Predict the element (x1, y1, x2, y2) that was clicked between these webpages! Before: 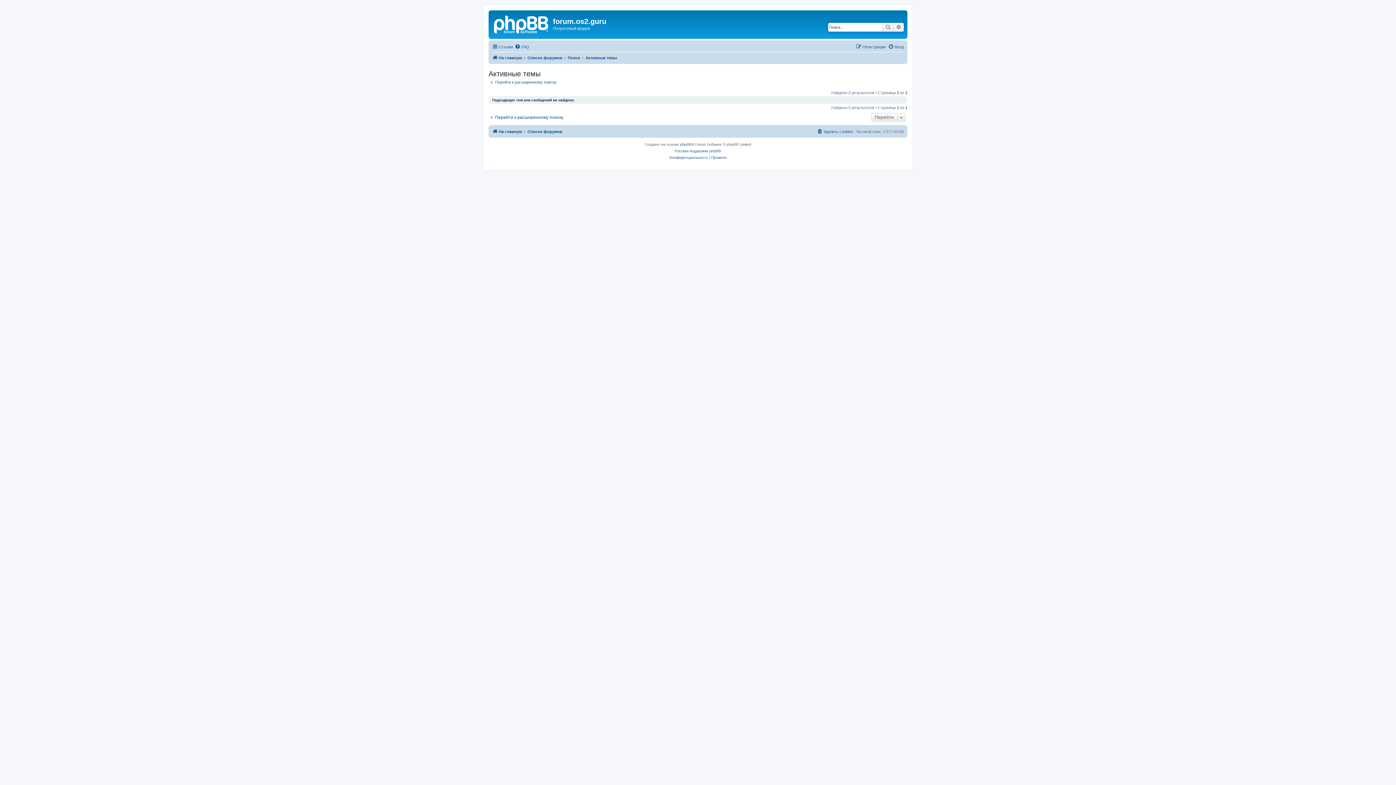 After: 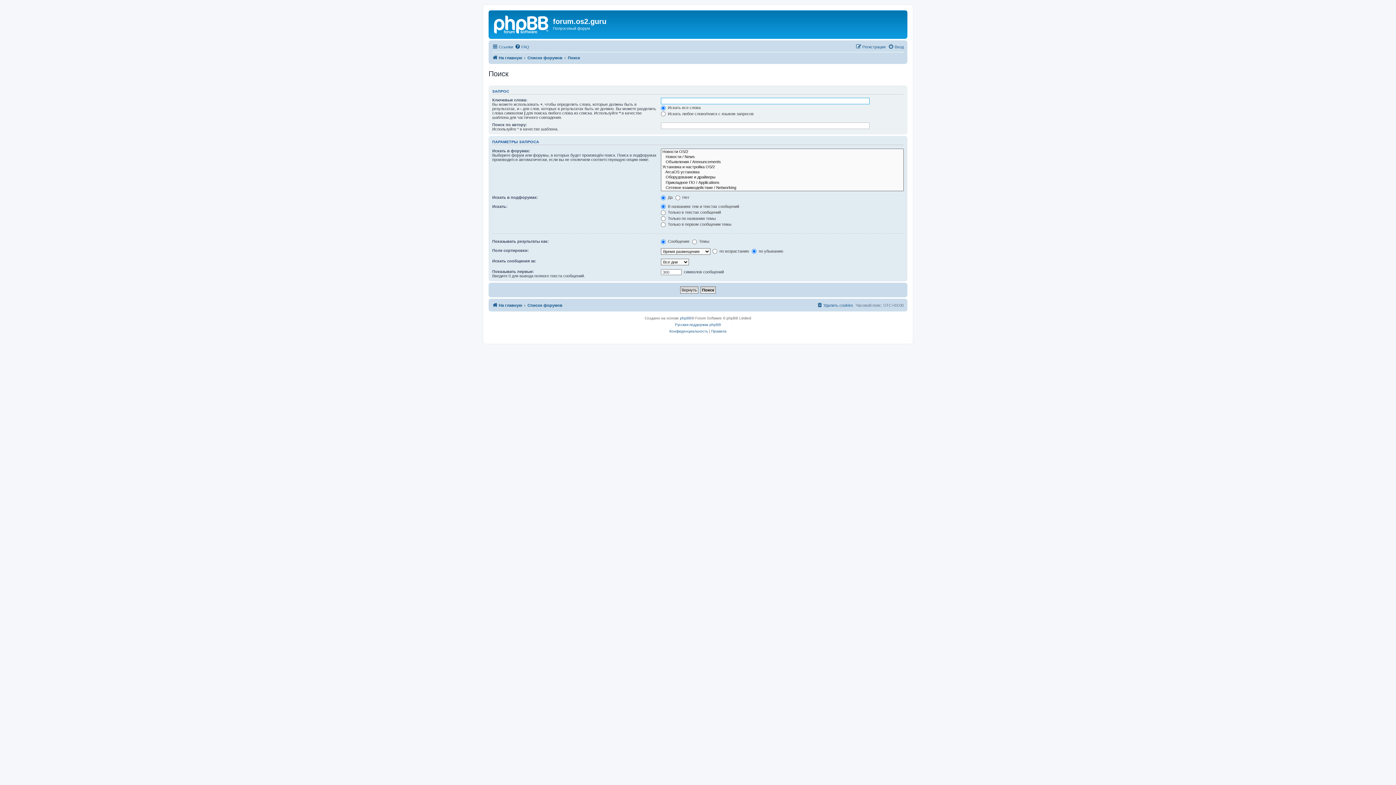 Action: label: Расширенный поиск bbox: (893, 22, 904, 31)